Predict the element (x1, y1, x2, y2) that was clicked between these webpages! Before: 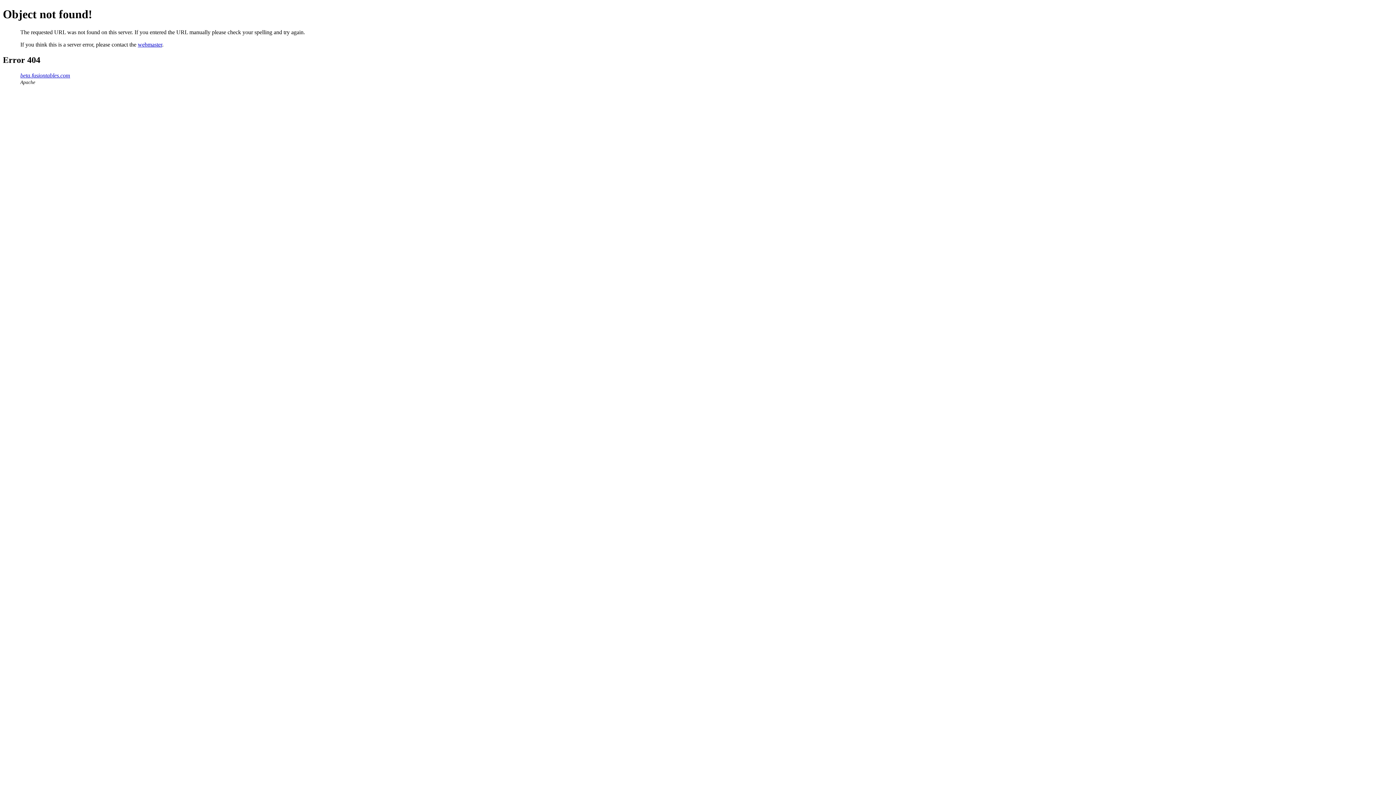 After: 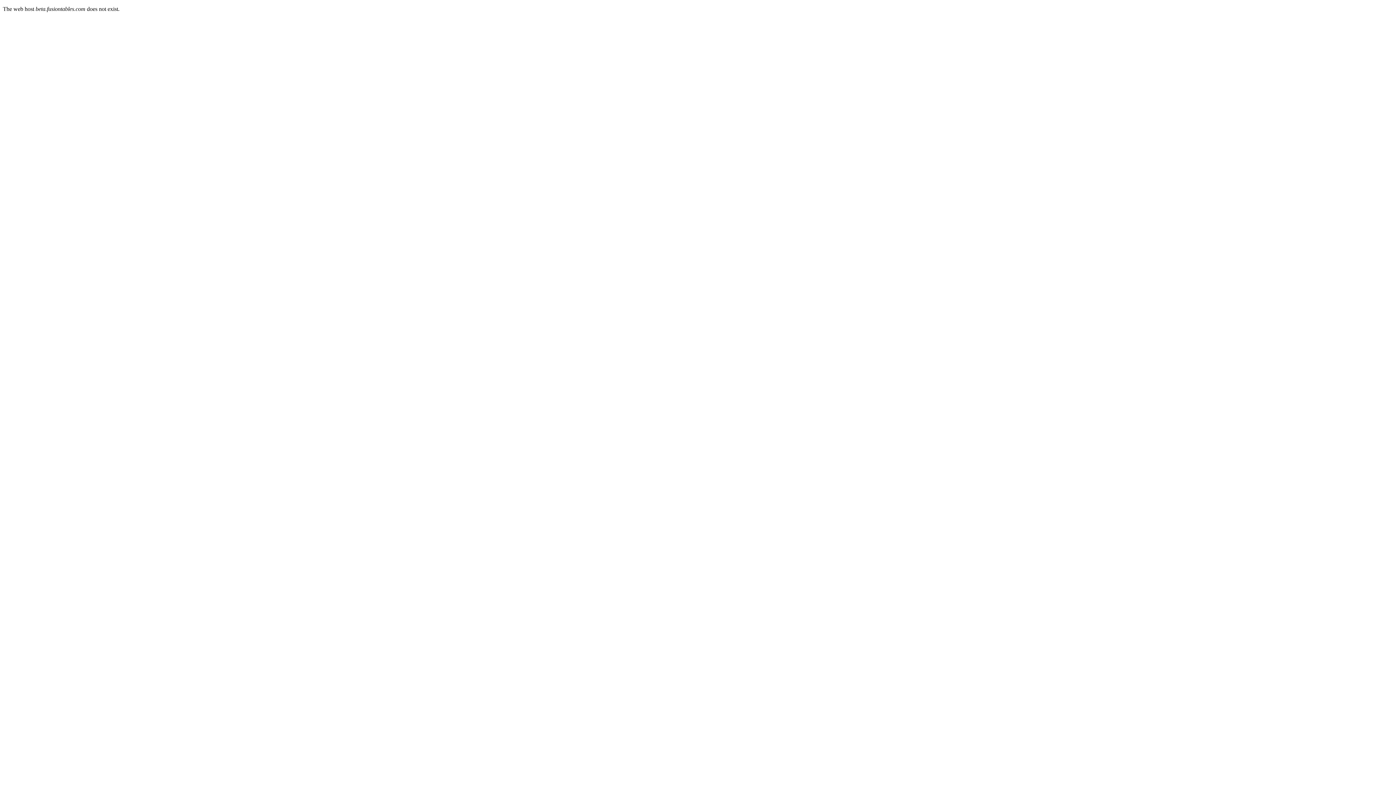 Action: bbox: (20, 72, 70, 78) label: beta.fusiontables.com